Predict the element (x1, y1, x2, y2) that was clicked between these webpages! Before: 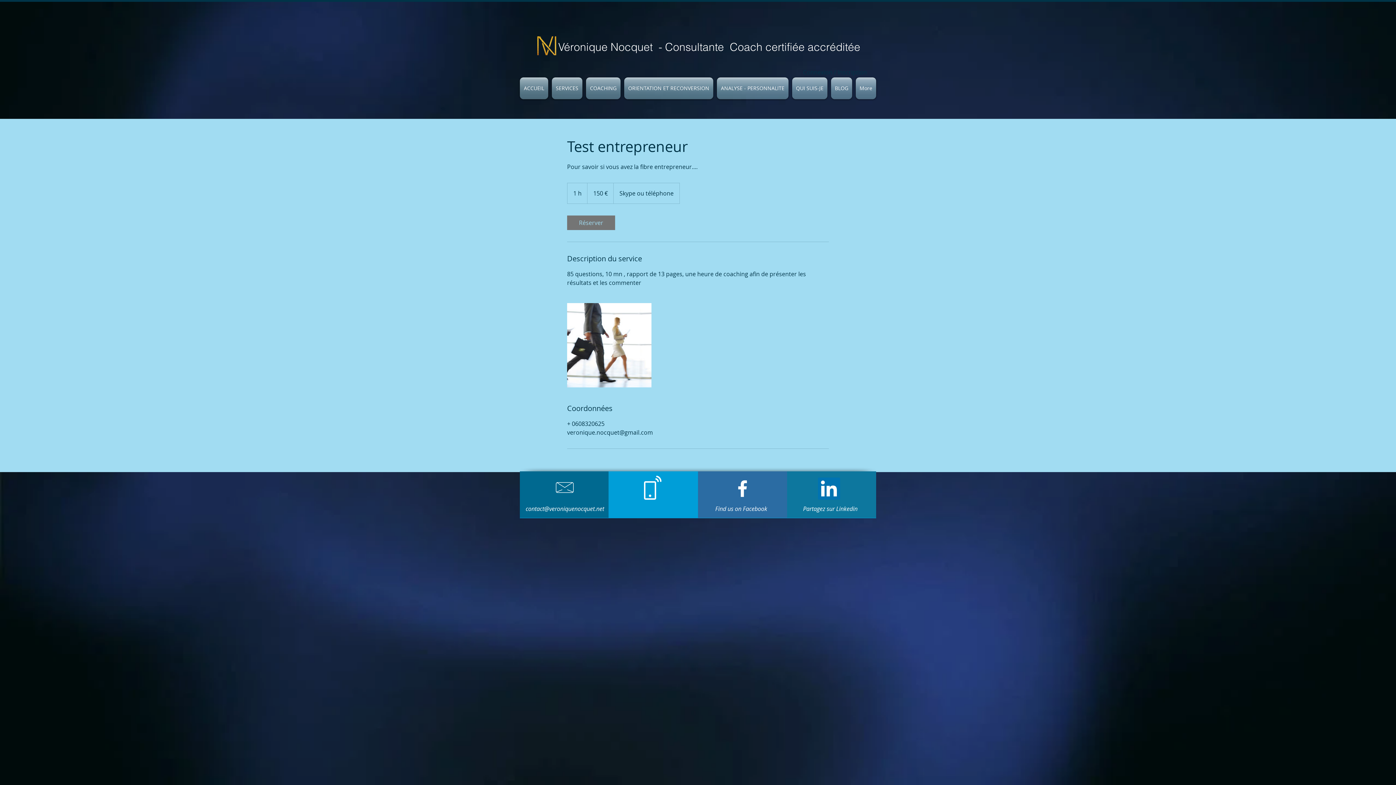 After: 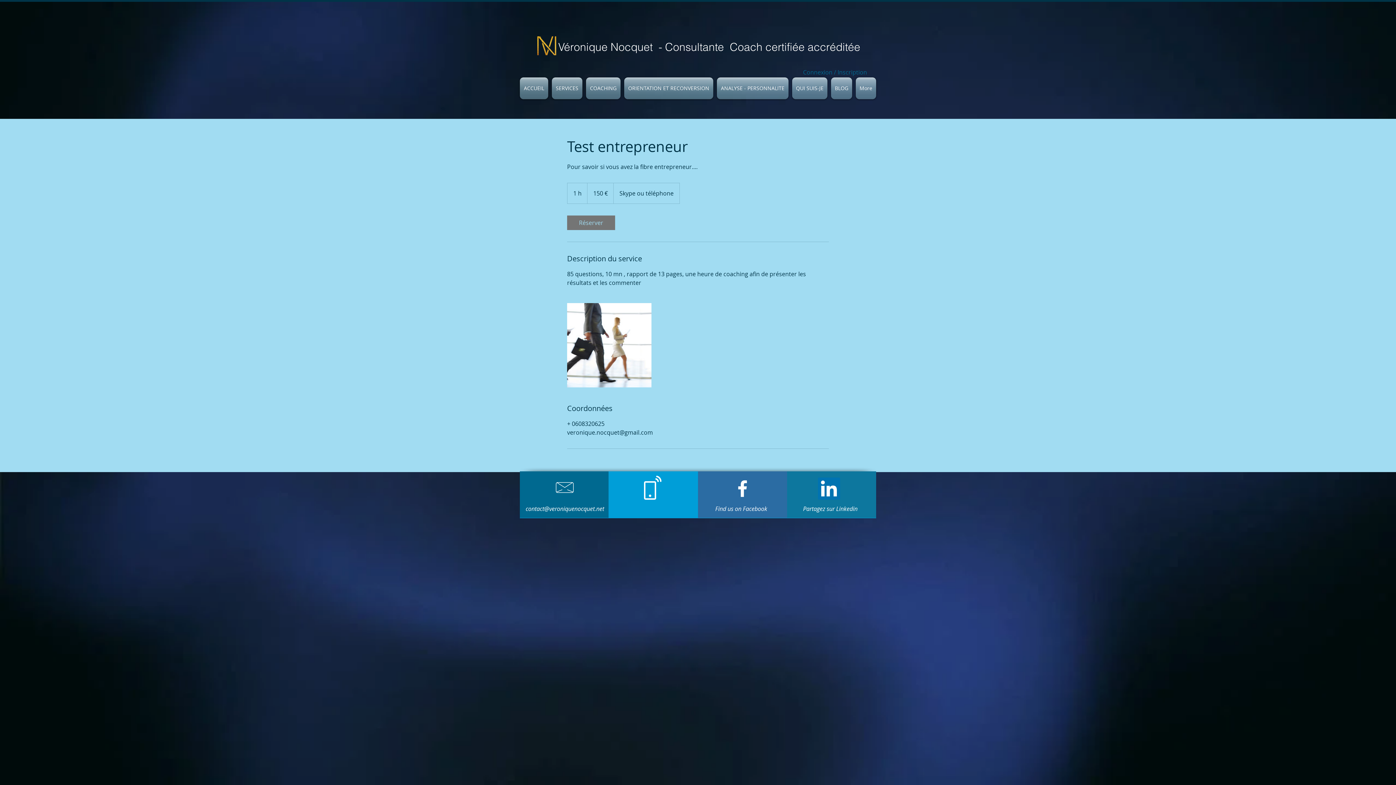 Action: bbox: (800, 68, 869, 75) label: Connexion / Inscription